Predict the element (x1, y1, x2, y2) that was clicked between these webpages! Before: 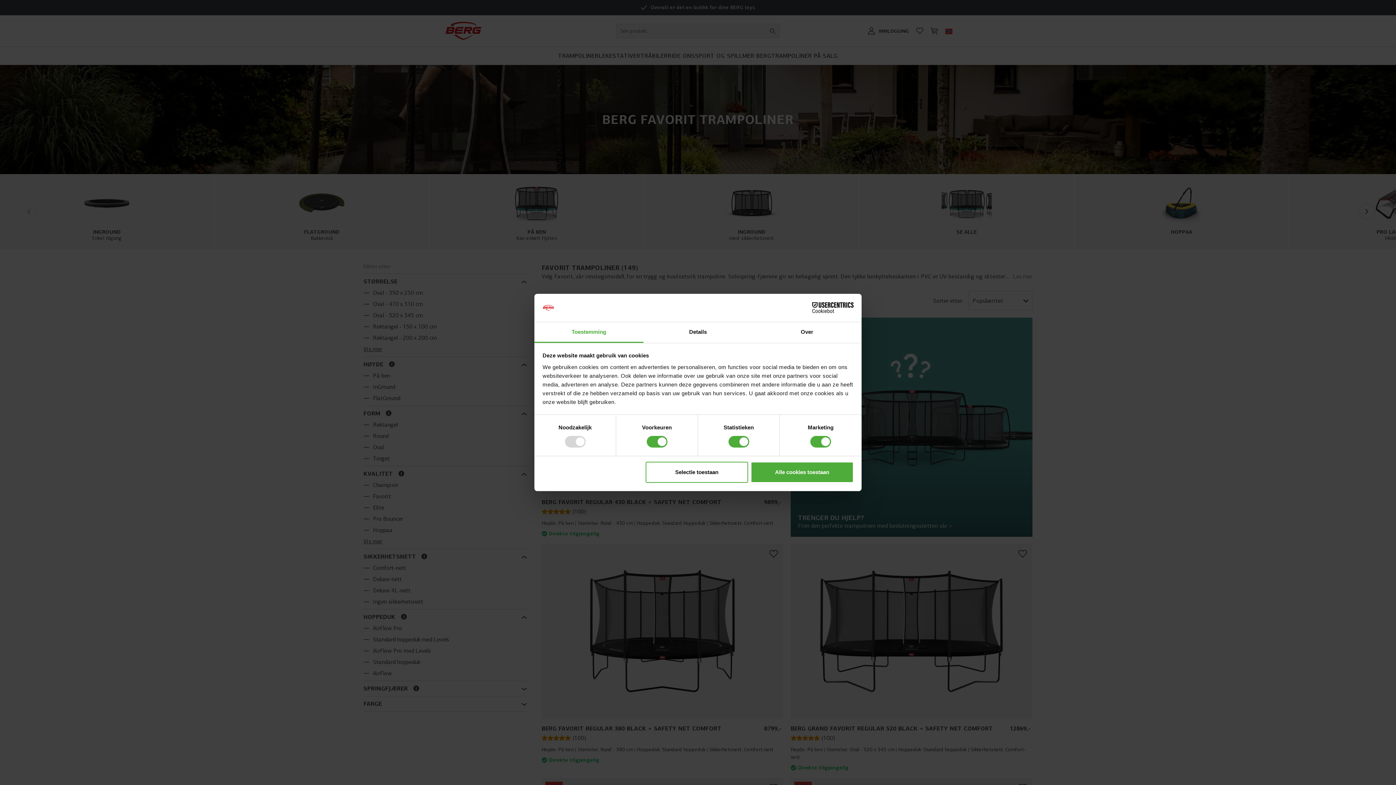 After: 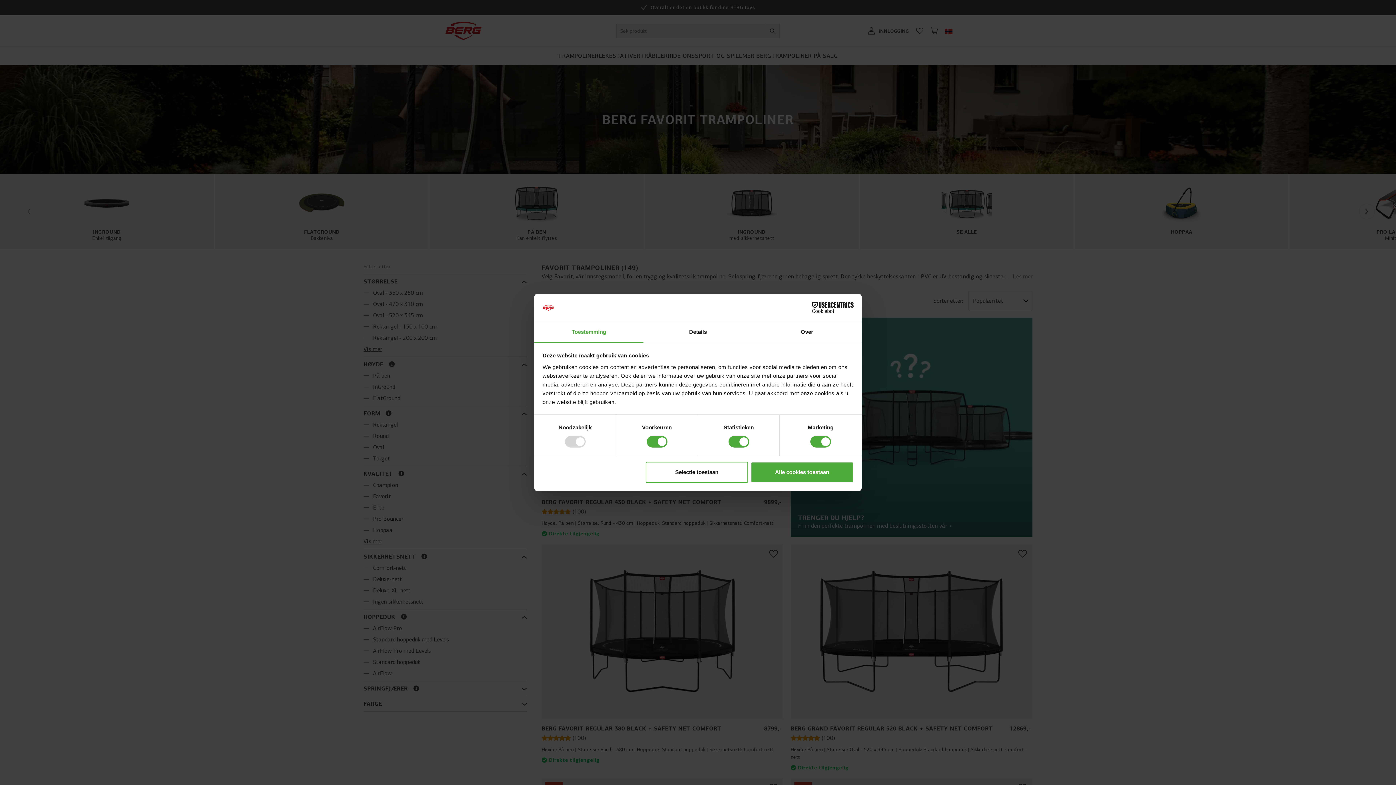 Action: bbox: (790, 302, 853, 313) label: Cookiebot - opens in a new window